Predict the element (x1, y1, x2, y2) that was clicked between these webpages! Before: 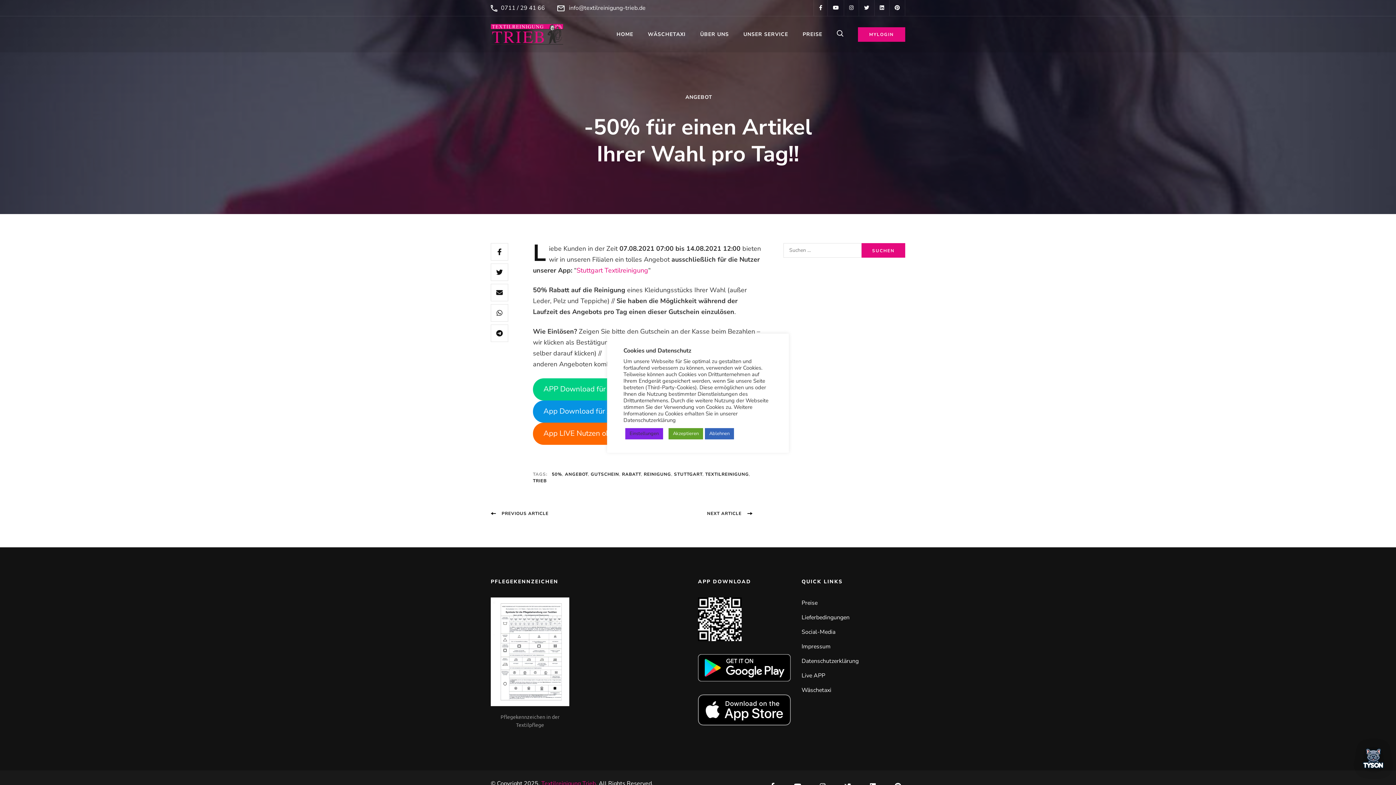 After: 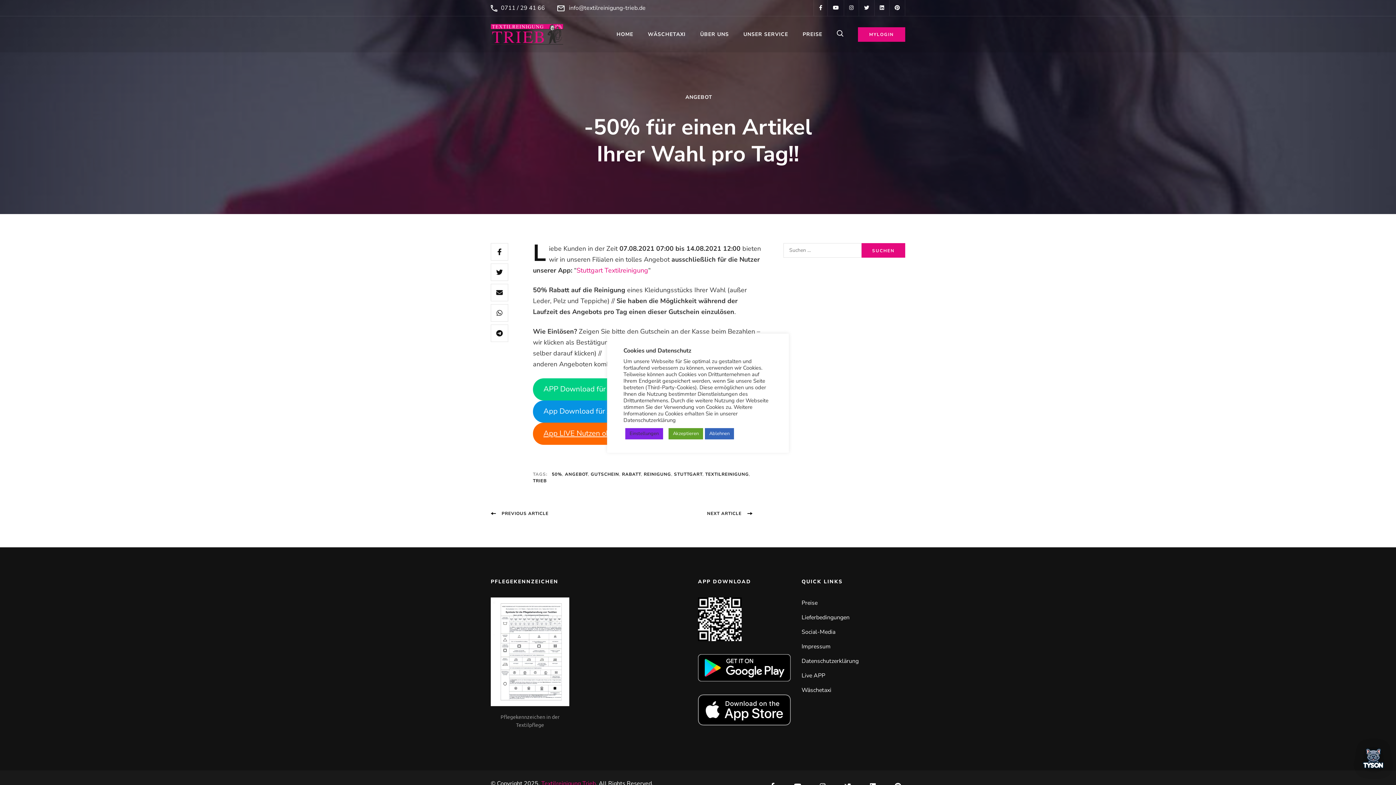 Action: label: App LIVE Nutzen ohne Installation bbox: (533, 422, 668, 445)